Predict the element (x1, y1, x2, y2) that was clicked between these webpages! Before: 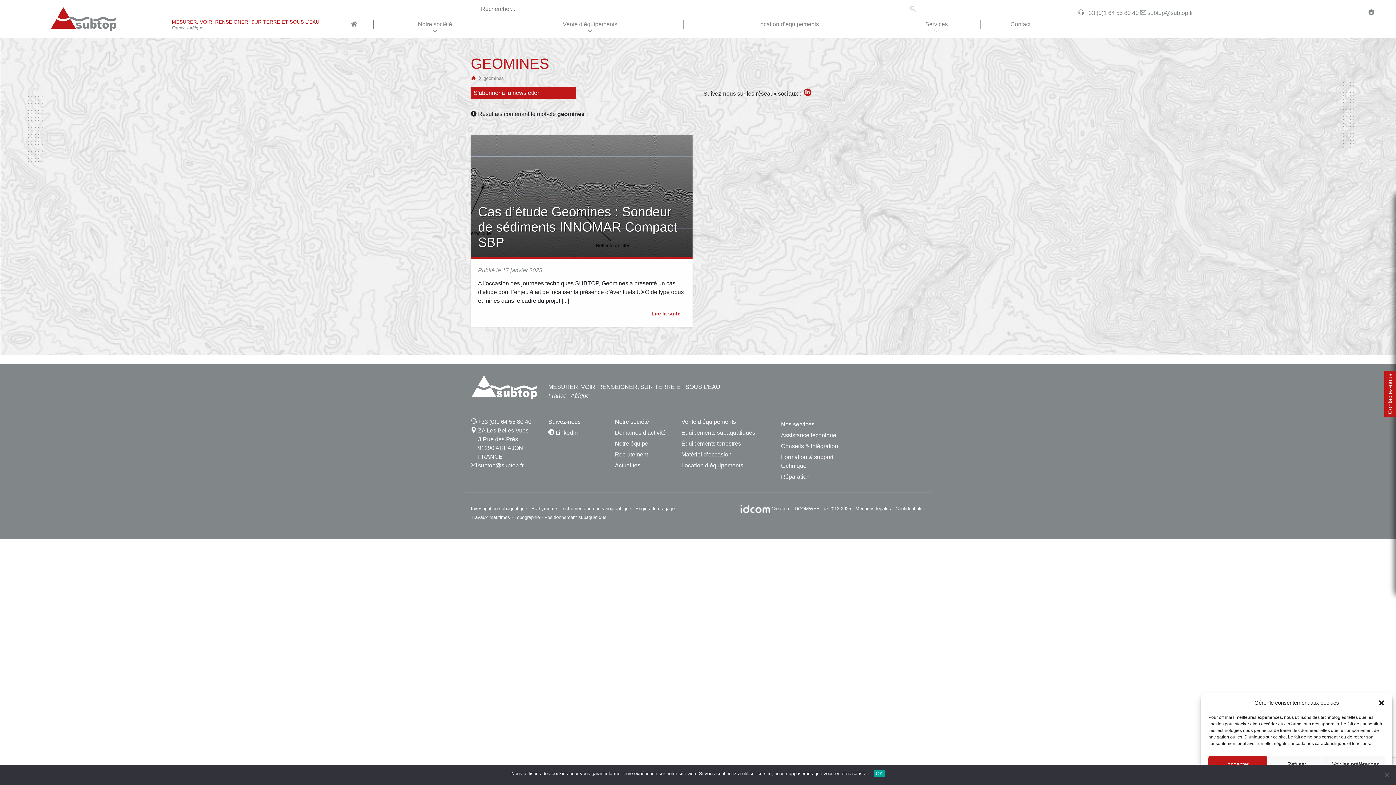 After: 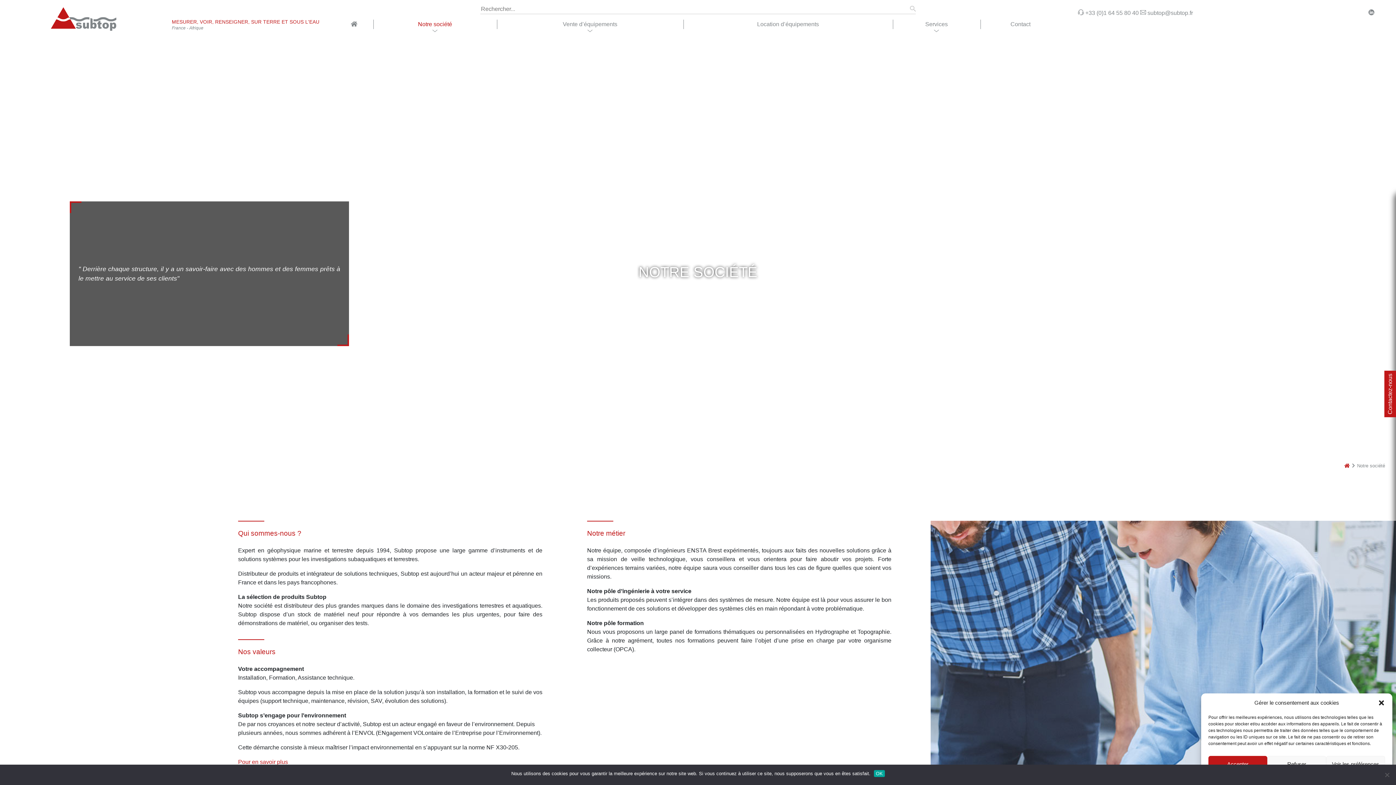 Action: label: Notre société bbox: (615, 417, 681, 426)